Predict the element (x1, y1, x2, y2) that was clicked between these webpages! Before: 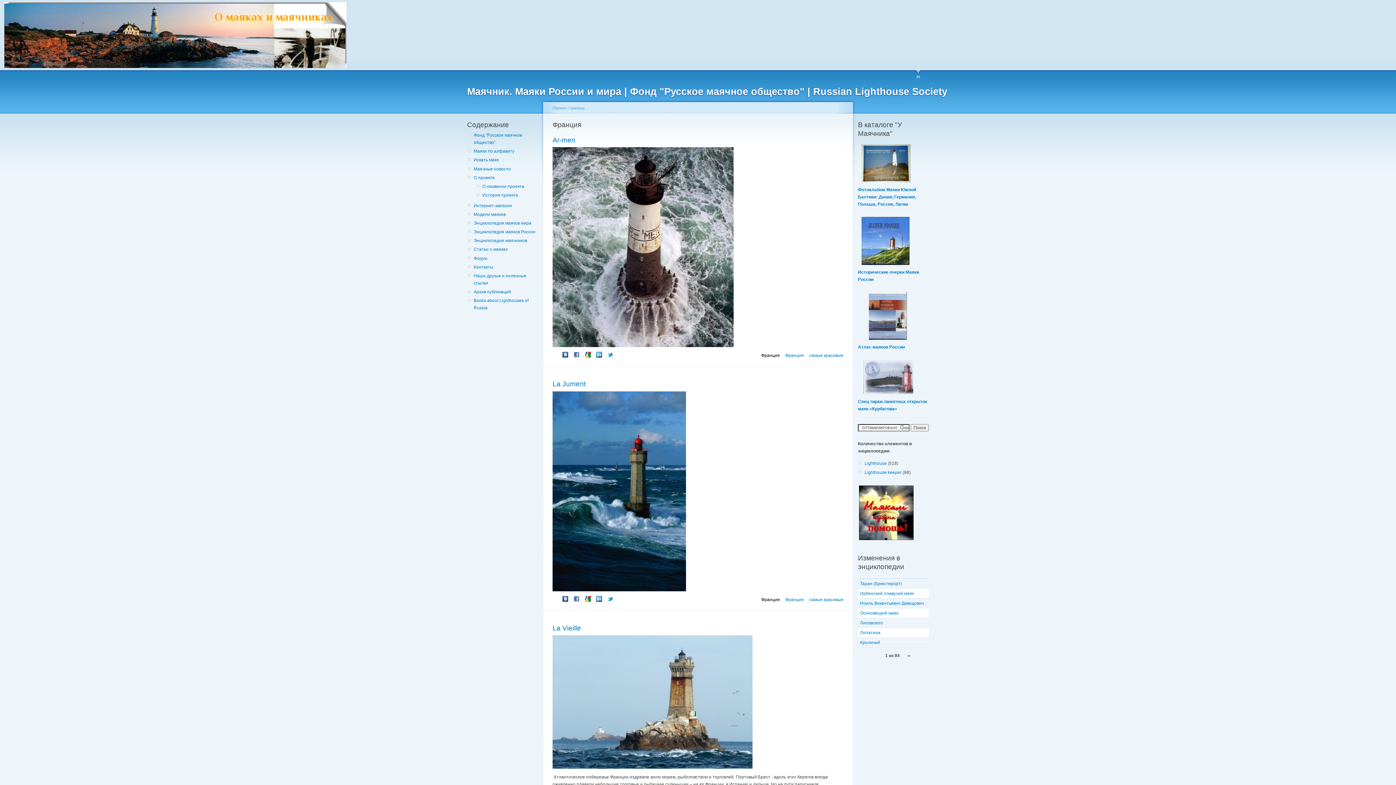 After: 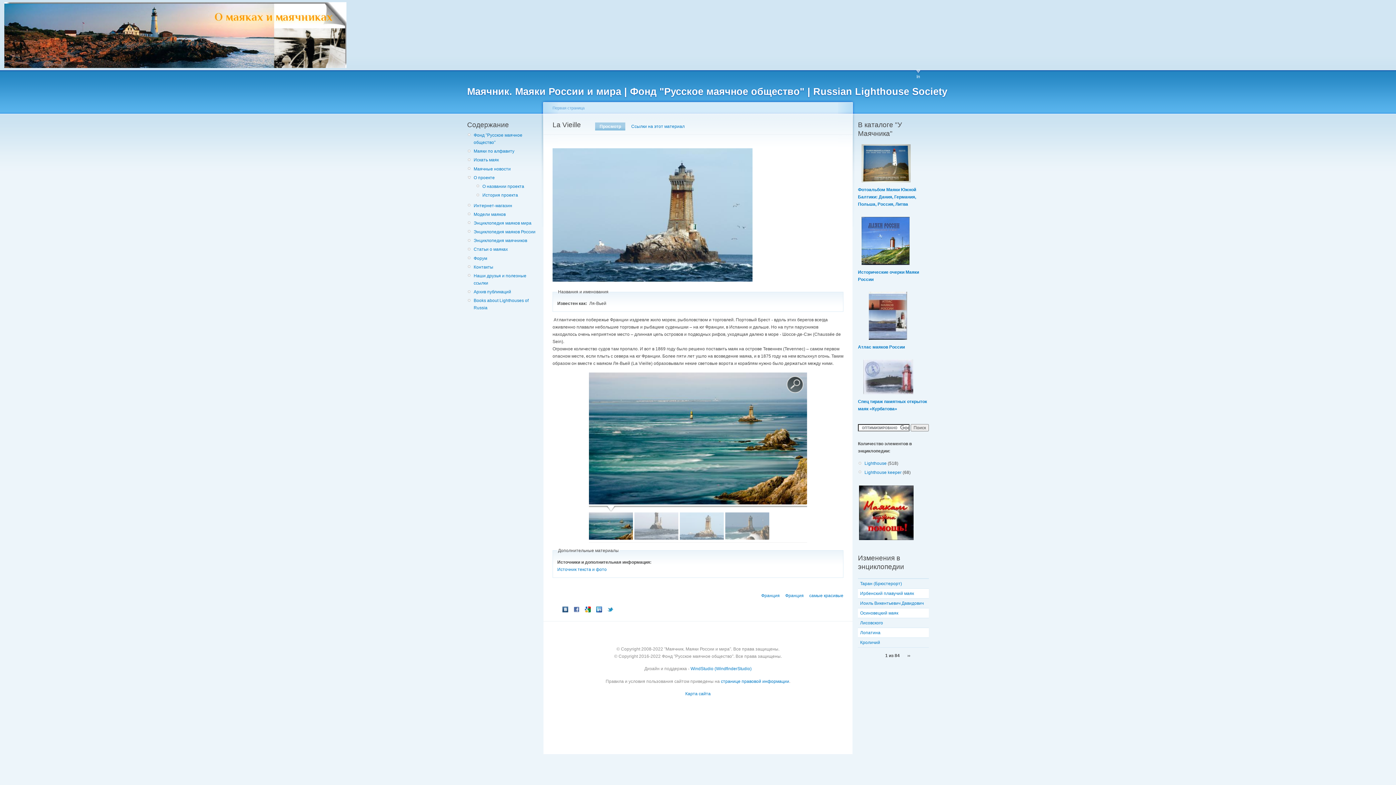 Action: bbox: (552, 624, 581, 632) label: La Vieille